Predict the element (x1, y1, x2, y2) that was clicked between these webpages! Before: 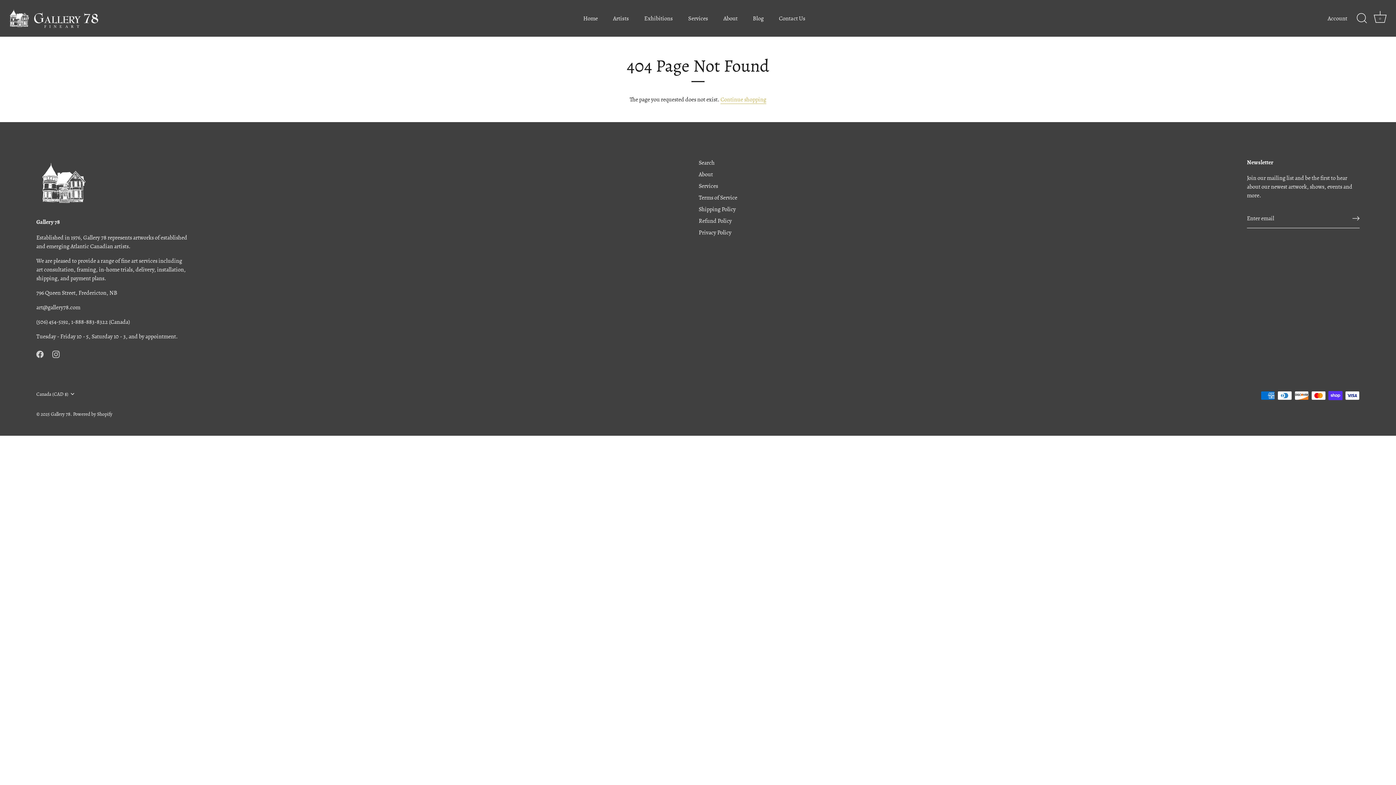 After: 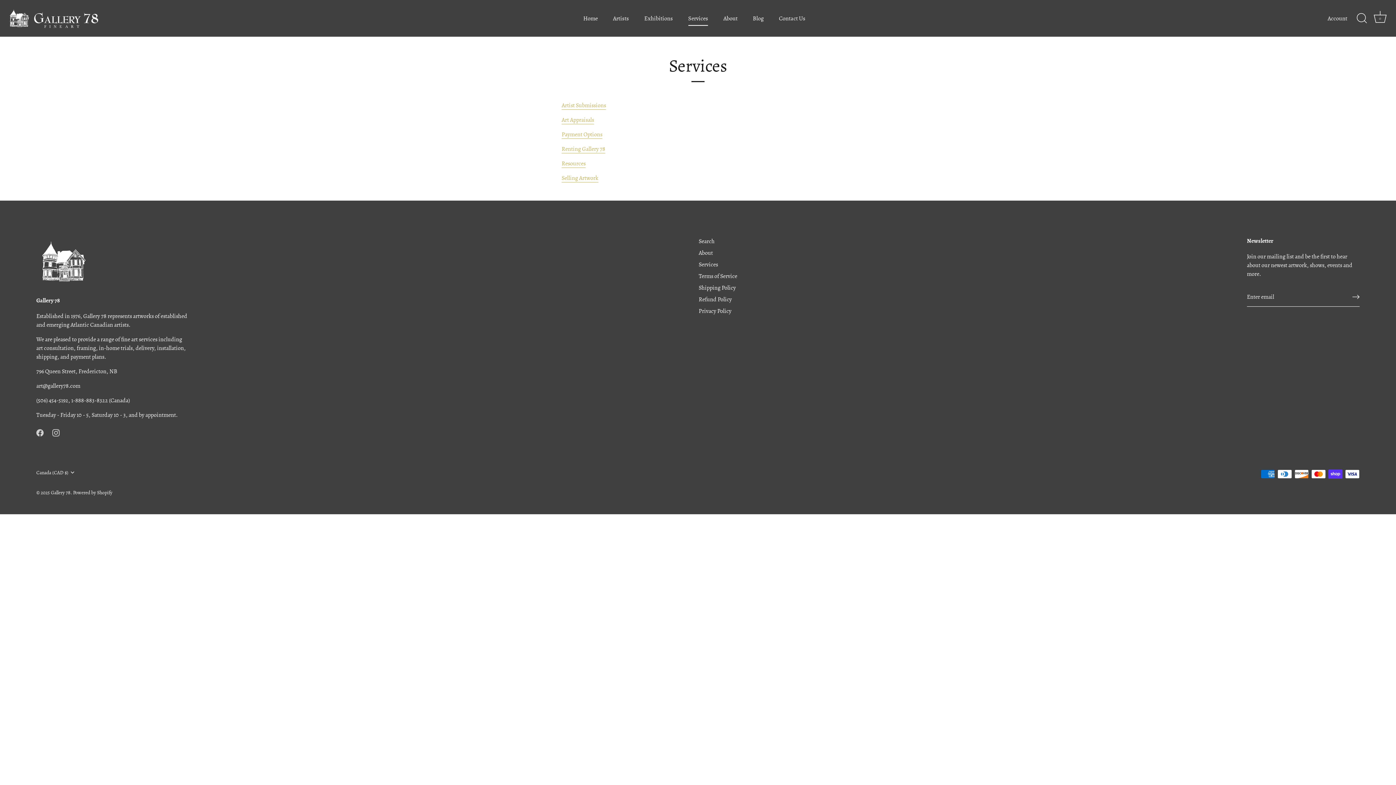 Action: bbox: (681, 11, 715, 25) label: Services